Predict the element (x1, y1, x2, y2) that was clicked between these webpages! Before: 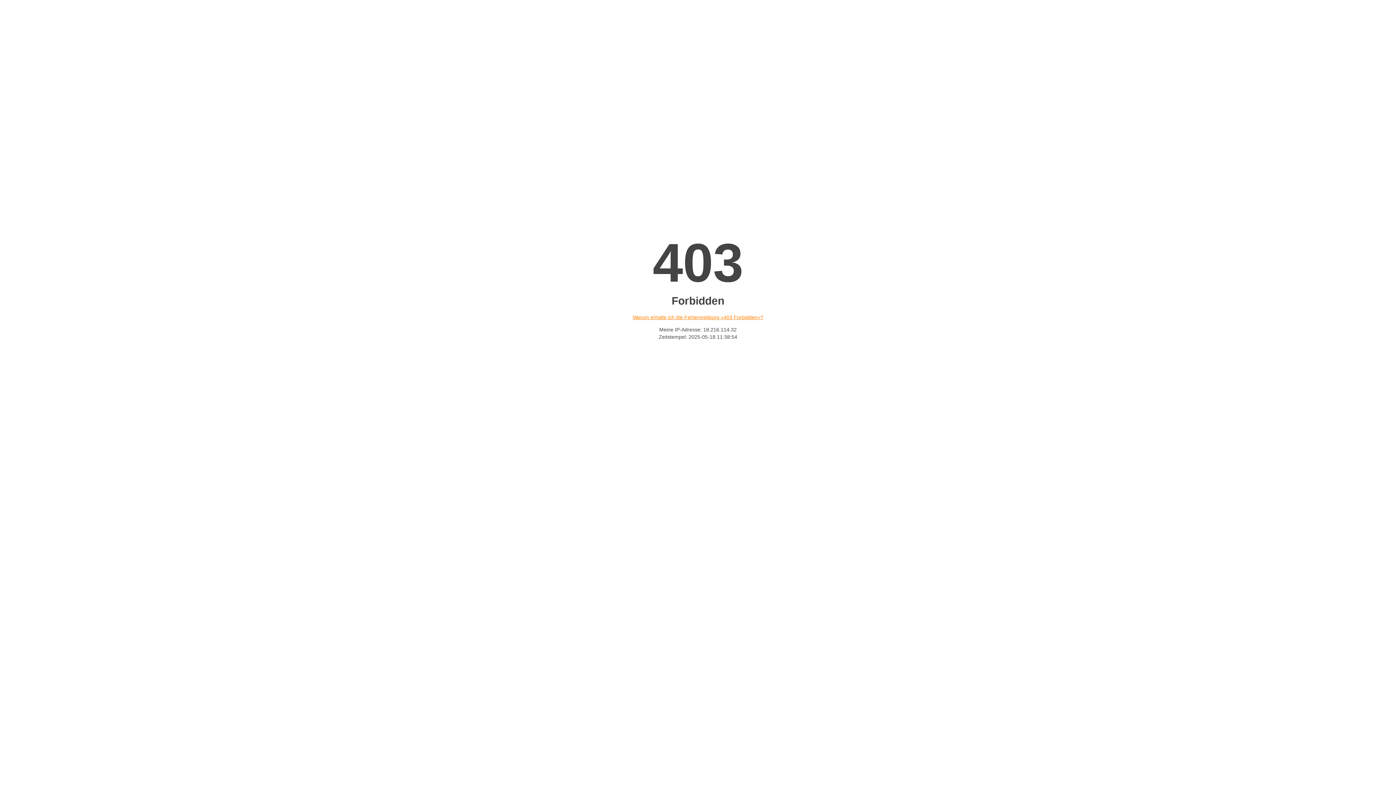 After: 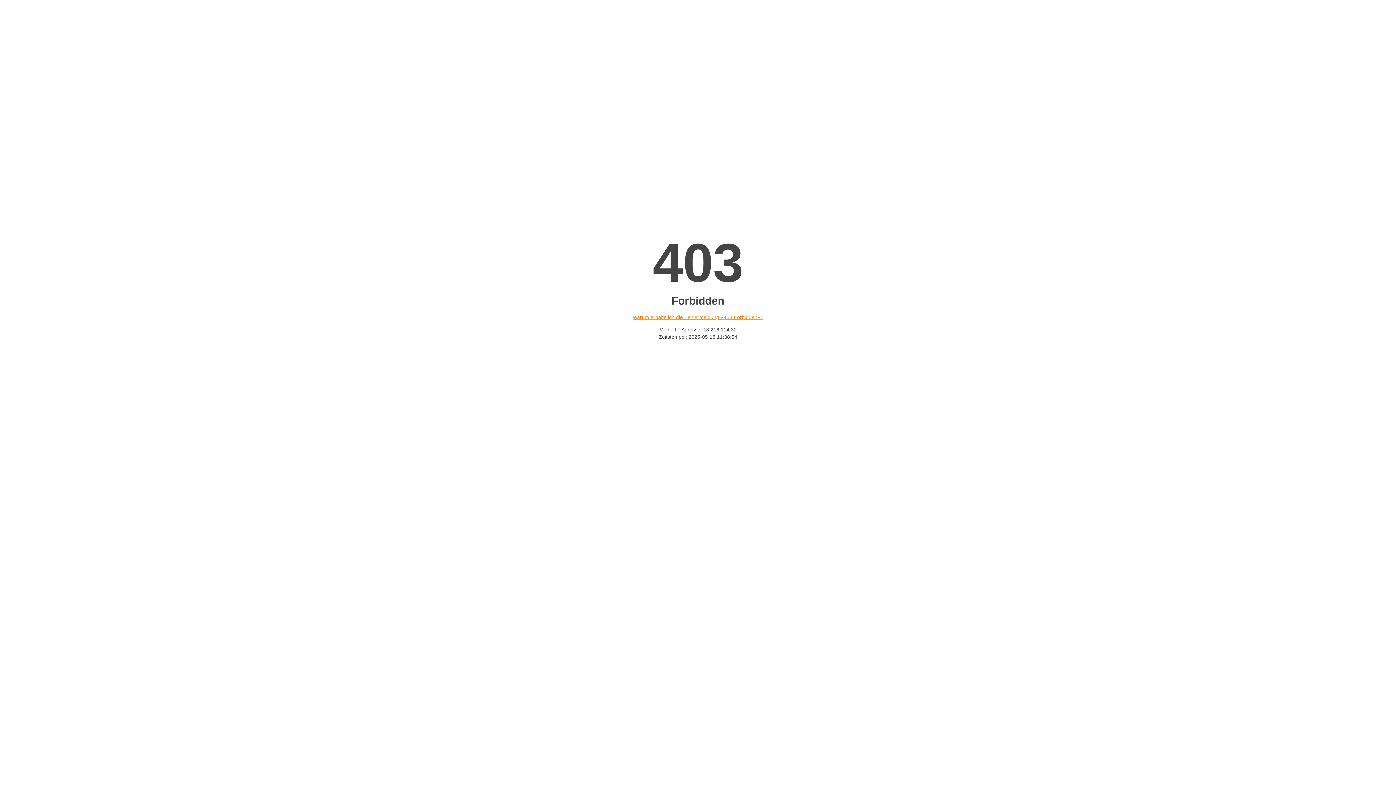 Action: bbox: (632, 314, 763, 320) label: Warum erhalte ich die Fehlermeldung «403 Forbidden»?